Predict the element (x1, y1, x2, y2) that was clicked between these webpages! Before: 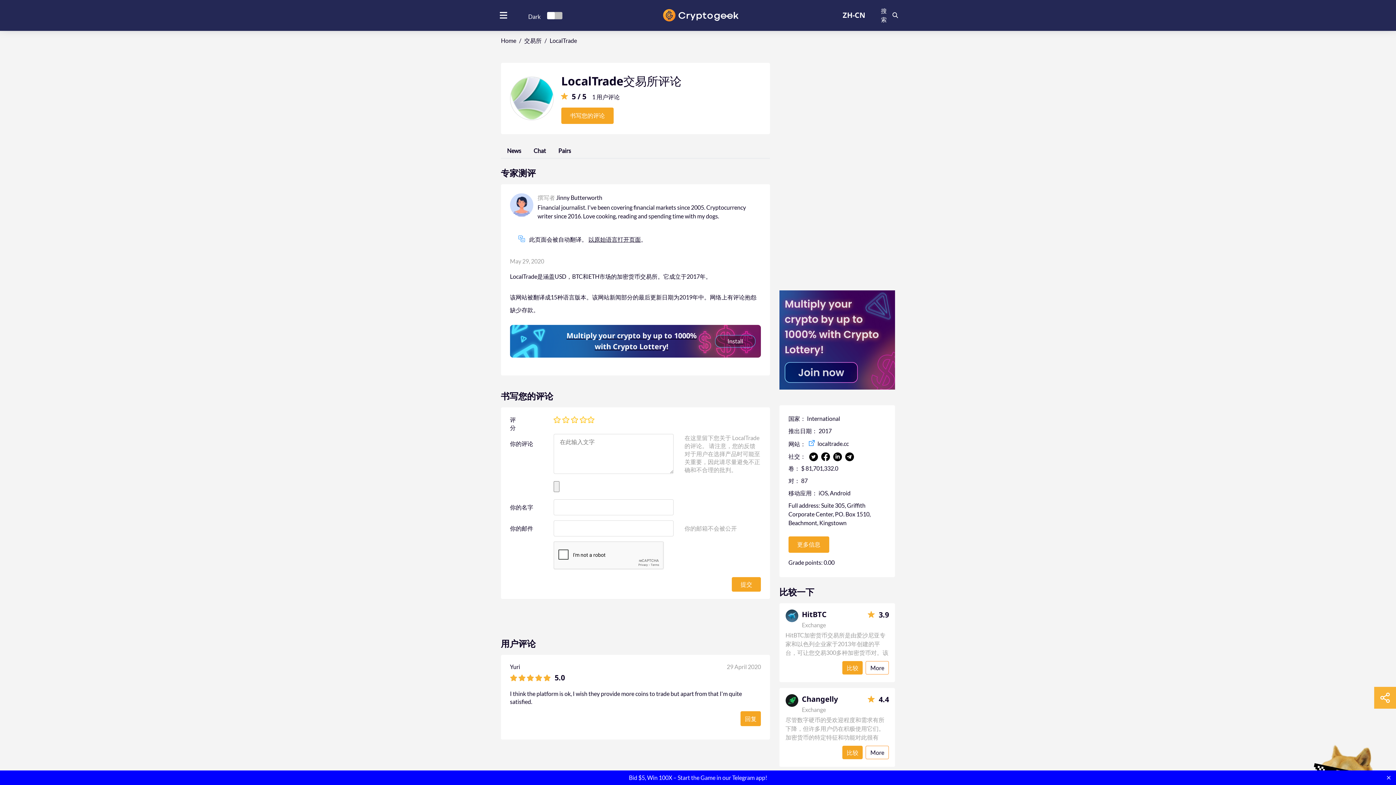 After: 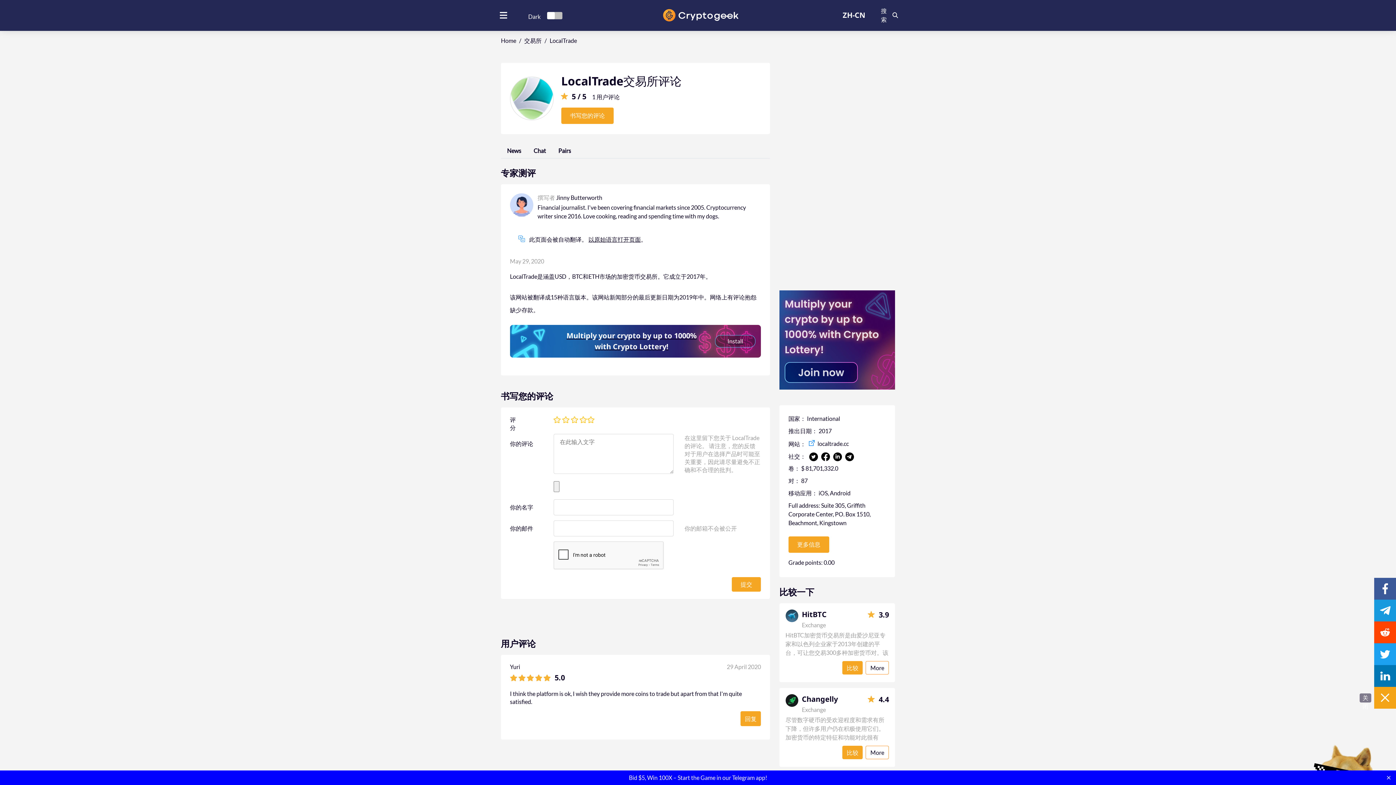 Action: bbox: (1374, 687, 1396, 709)